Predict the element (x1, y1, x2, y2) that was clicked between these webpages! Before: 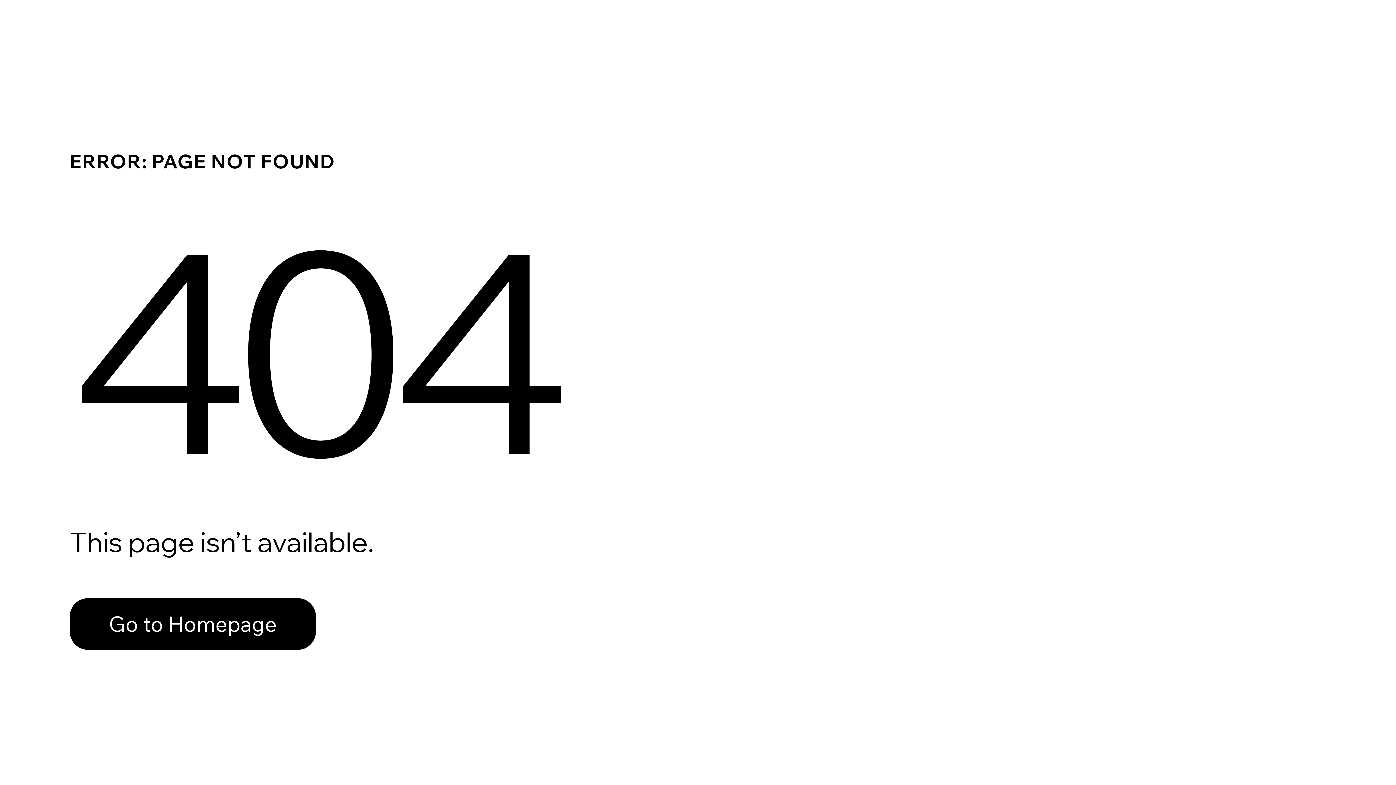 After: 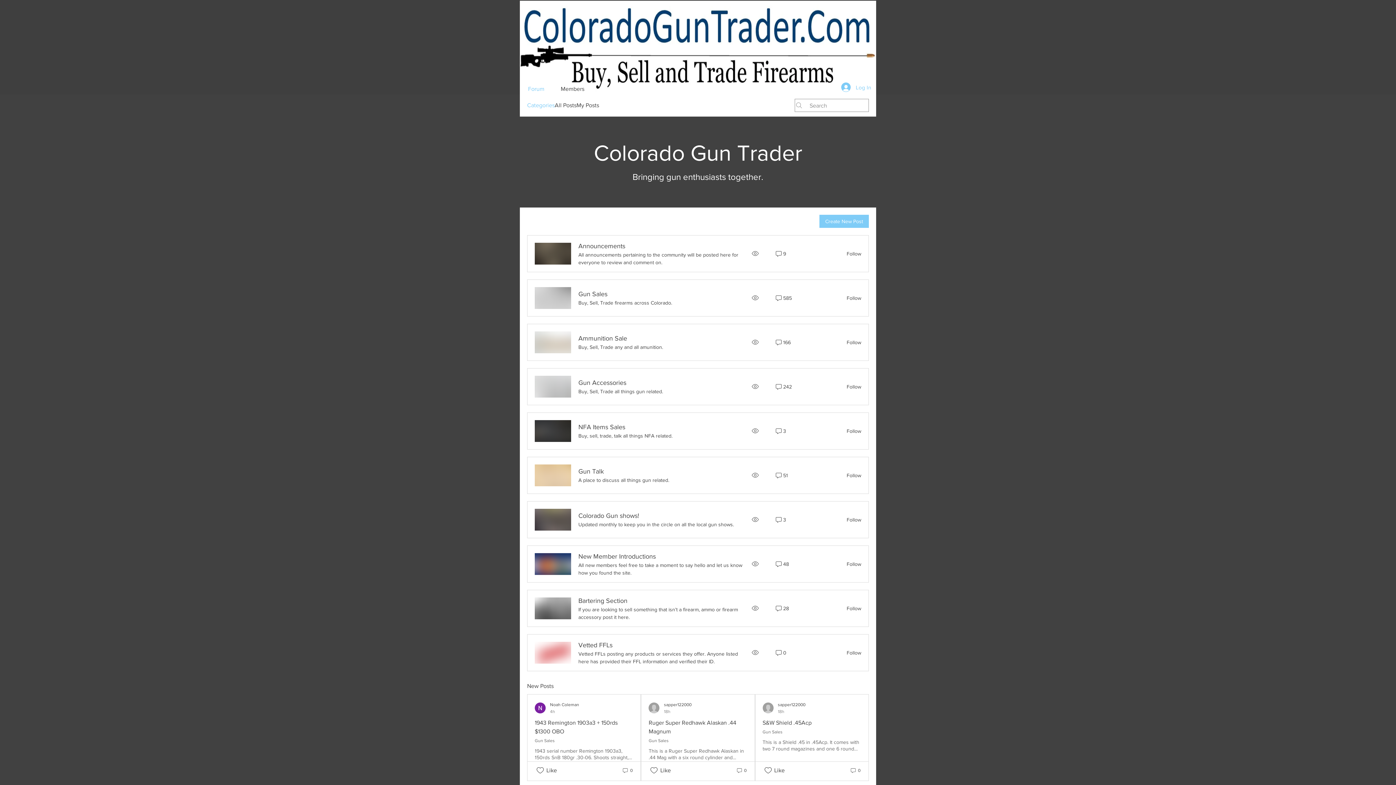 Action: label: Go to Homepage bbox: (69, 598, 316, 650)